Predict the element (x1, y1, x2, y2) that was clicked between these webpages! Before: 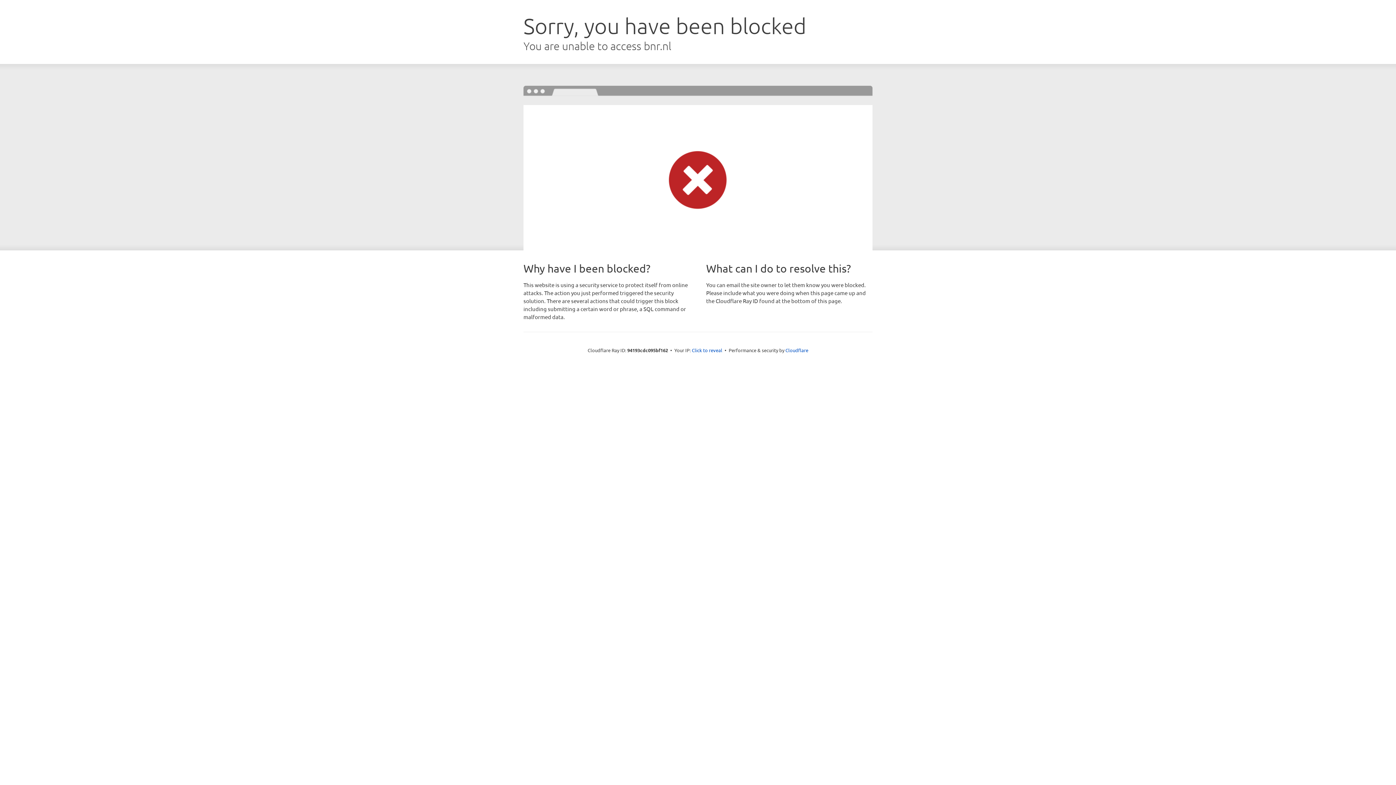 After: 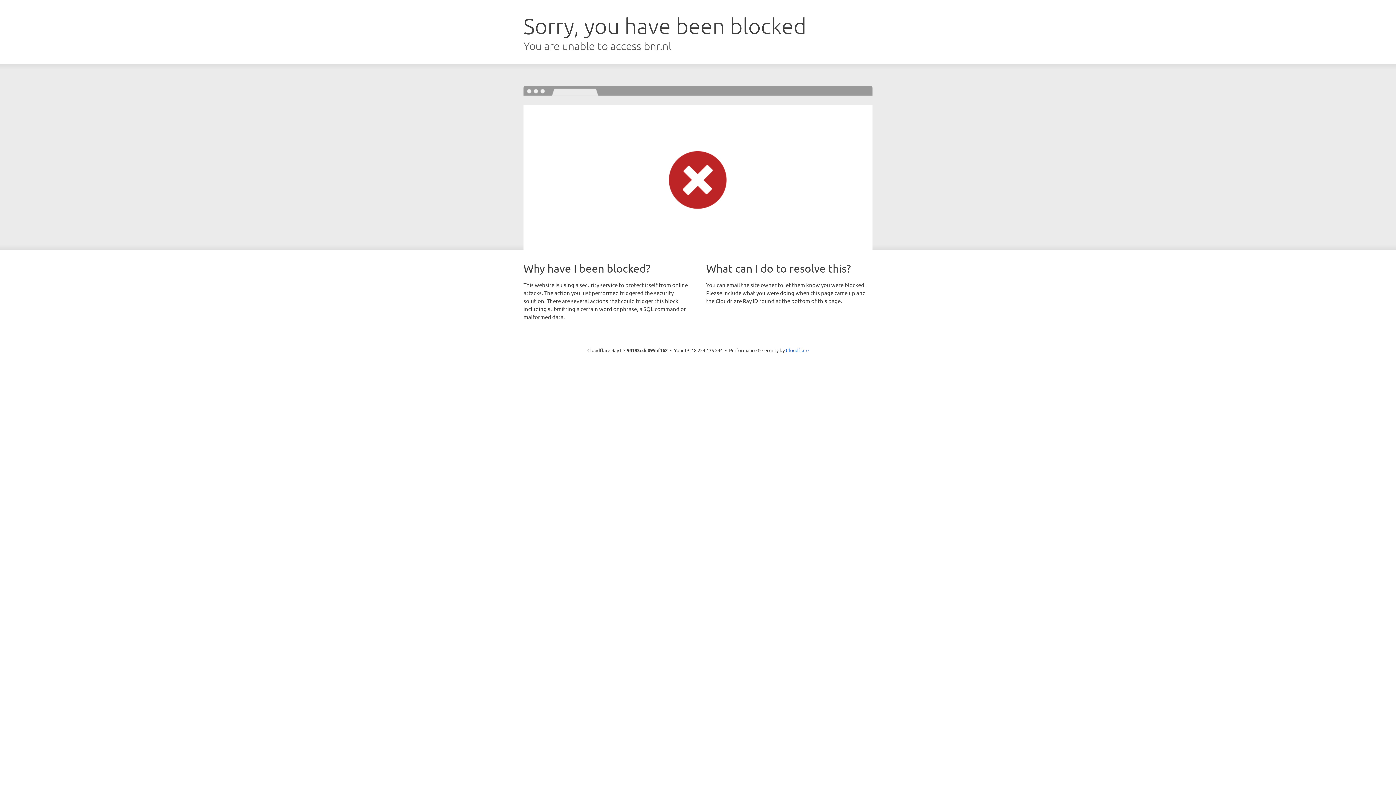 Action: label: Click to reveal bbox: (692, 346, 722, 353)